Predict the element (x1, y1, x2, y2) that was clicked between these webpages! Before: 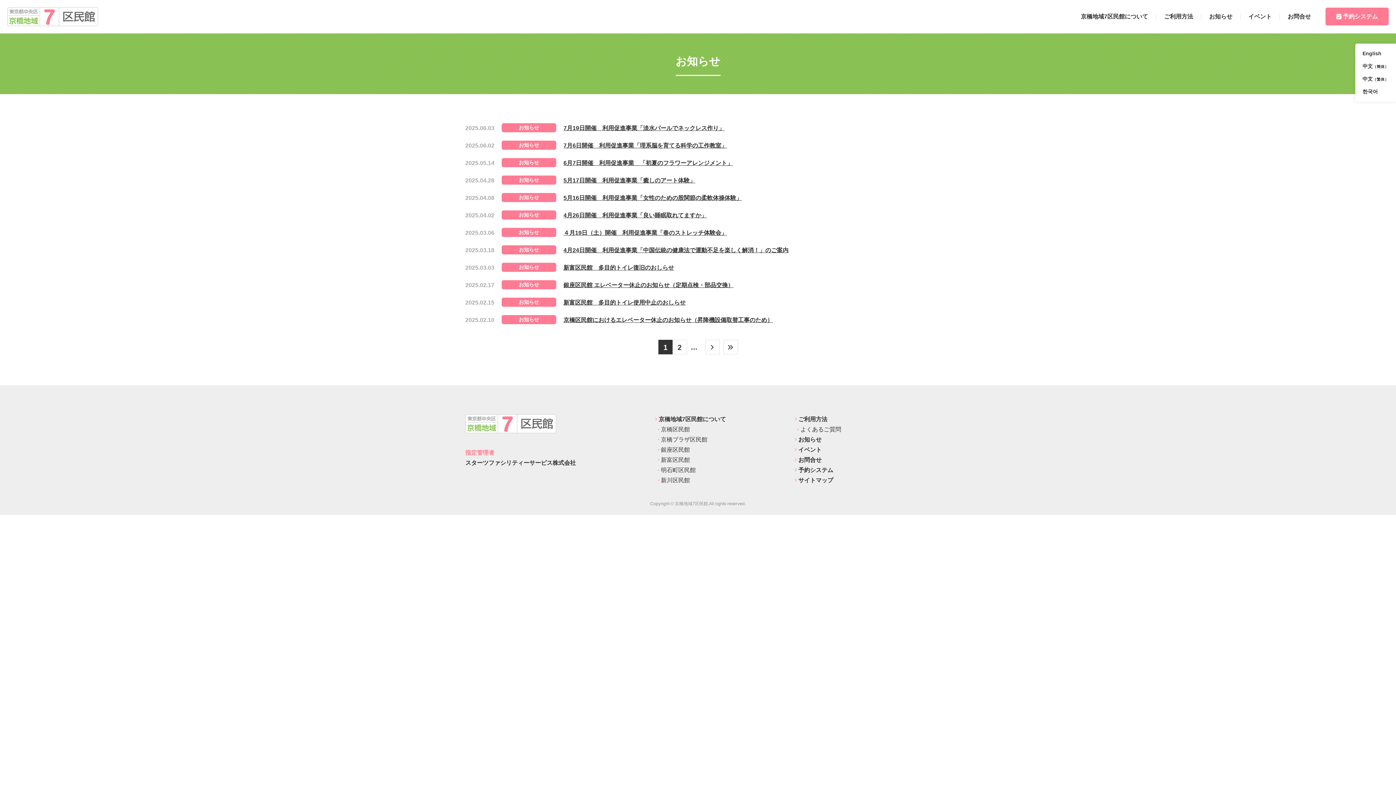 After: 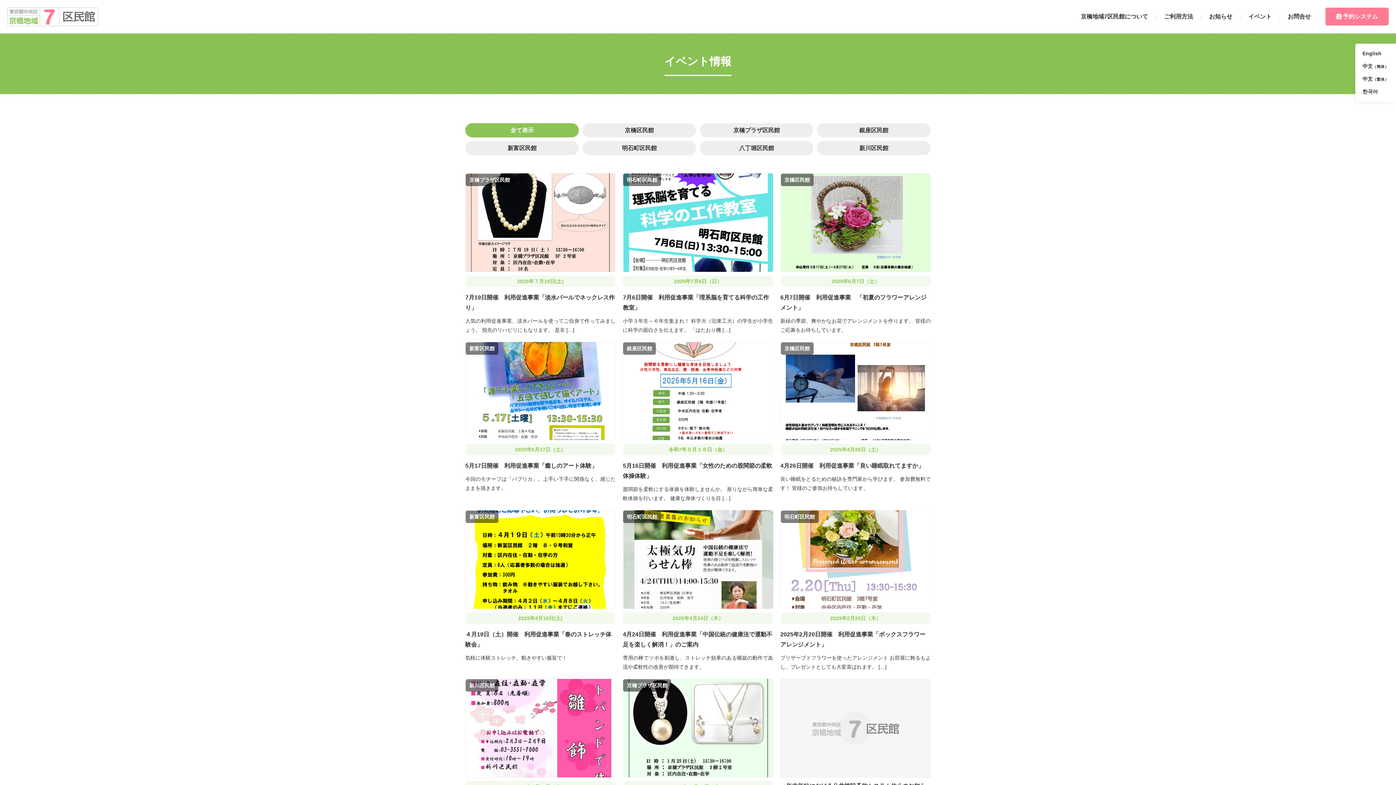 Action: label: イベント bbox: (1243, 9, 1277, 23)